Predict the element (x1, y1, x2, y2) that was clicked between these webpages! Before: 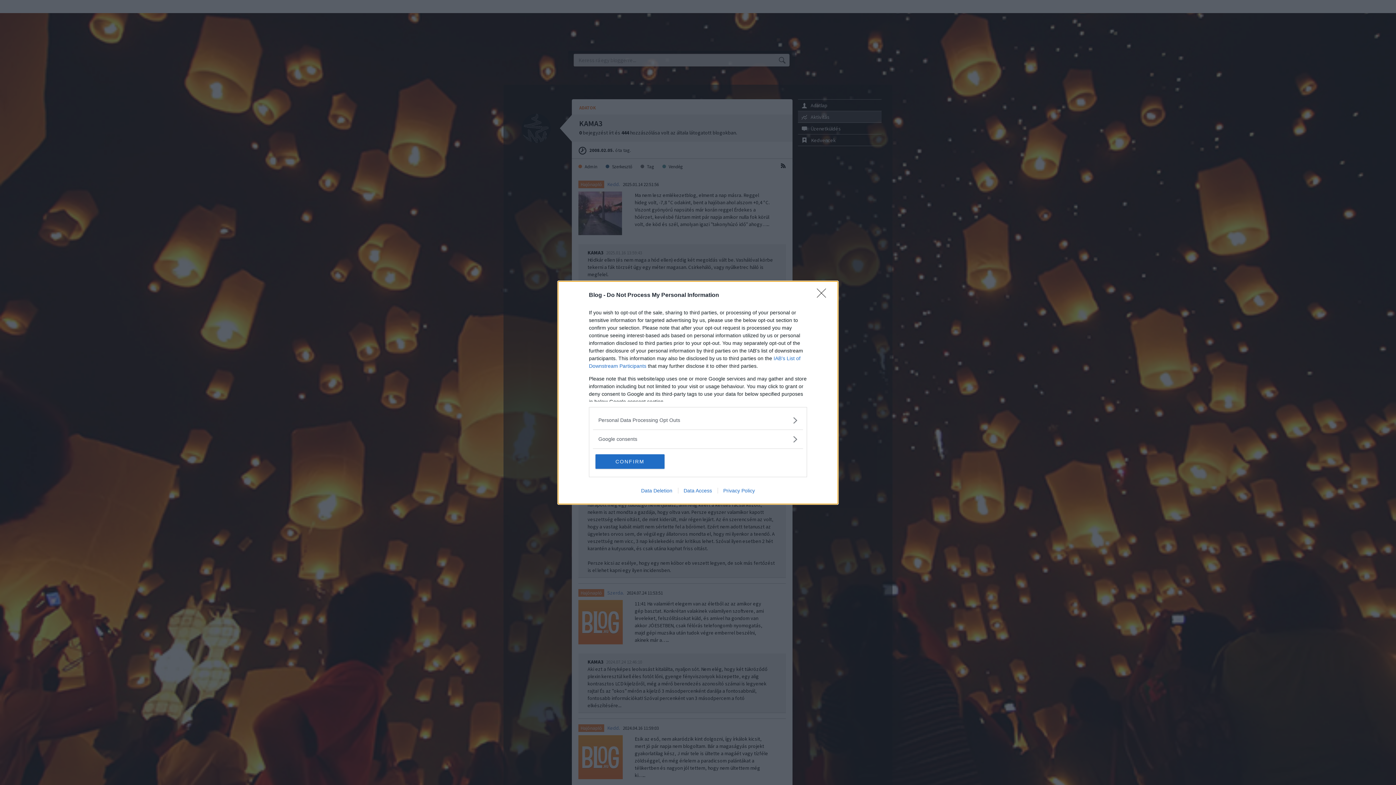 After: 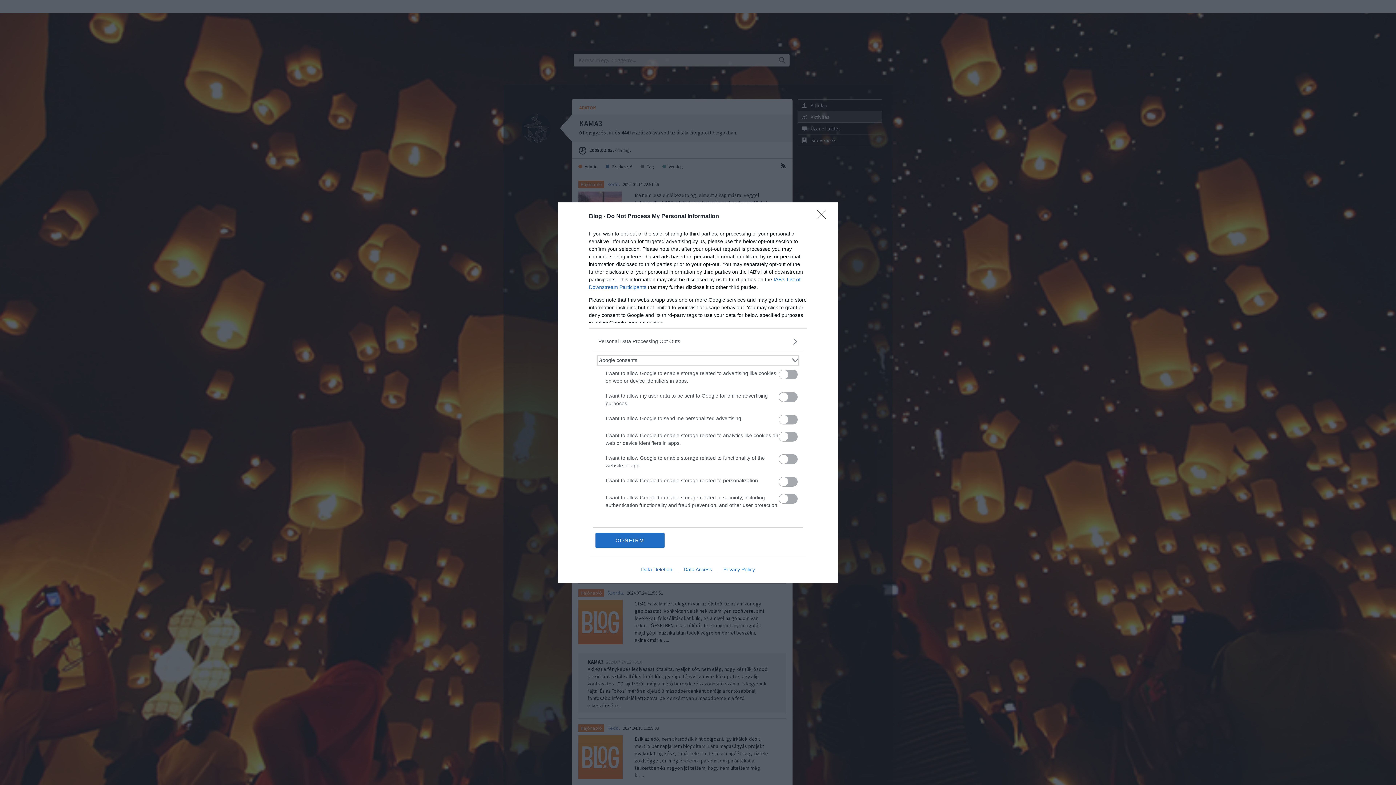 Action: bbox: (598, 435, 797, 443) label: Google consents